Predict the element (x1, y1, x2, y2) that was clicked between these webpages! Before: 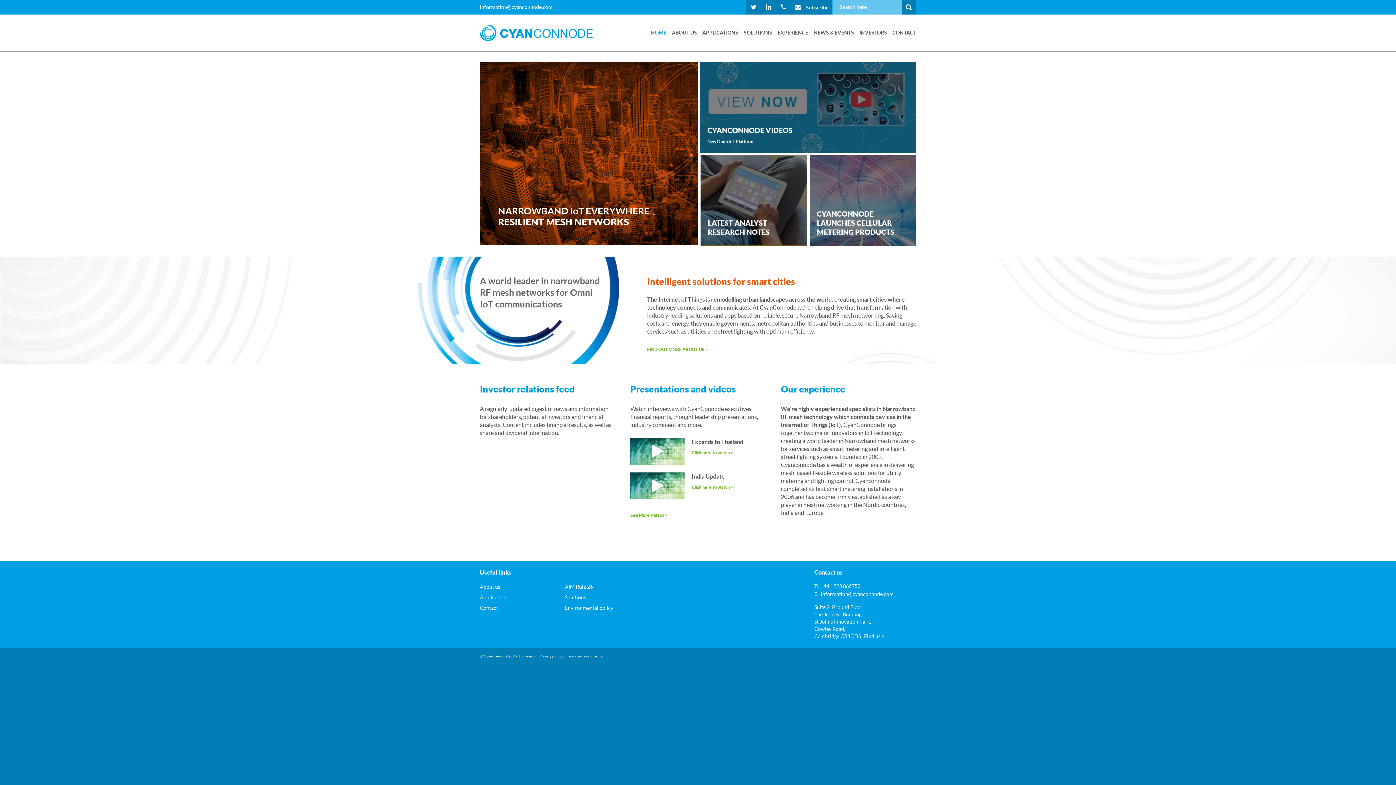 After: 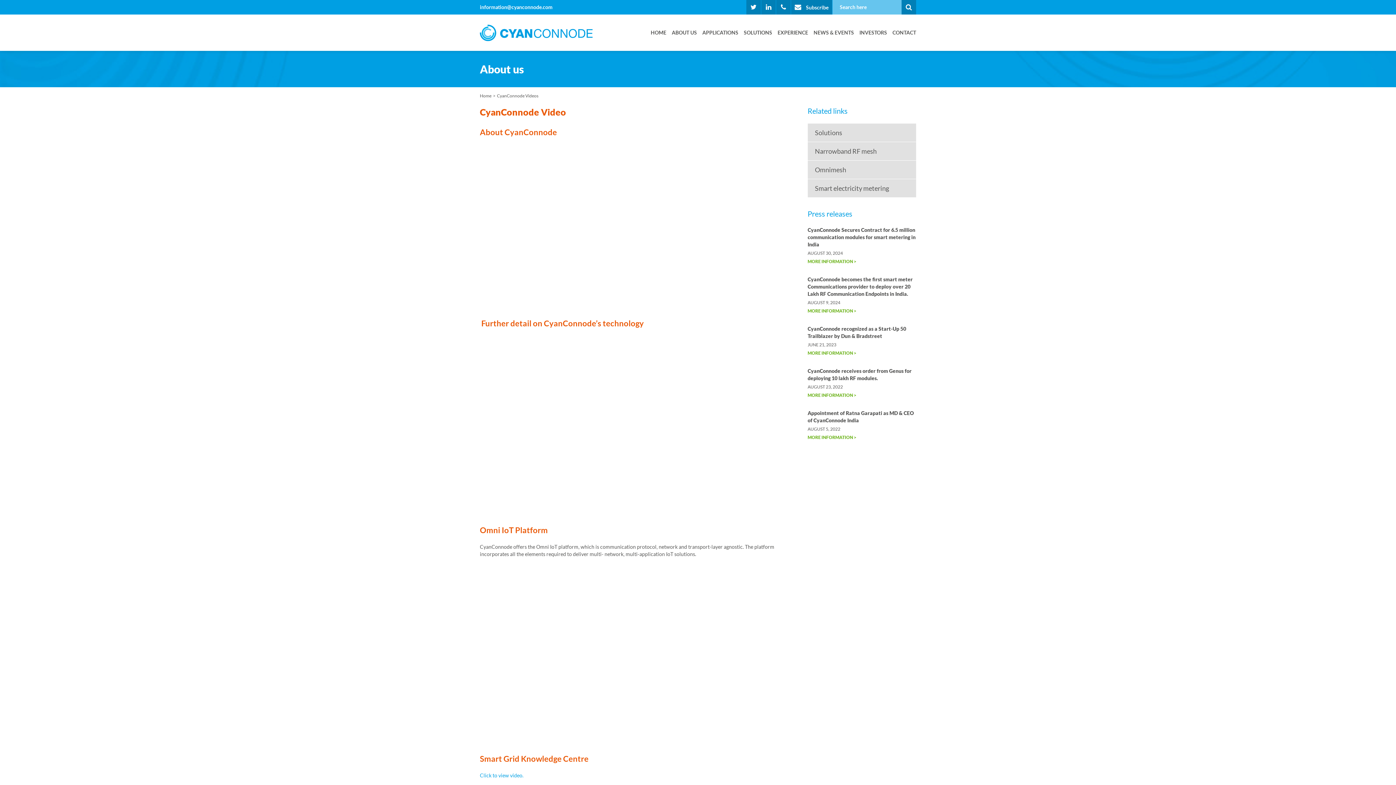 Action: bbox: (700, 61, 916, 152) label: CYANCONNODE VIDEOS
New Omni IoT Platform!